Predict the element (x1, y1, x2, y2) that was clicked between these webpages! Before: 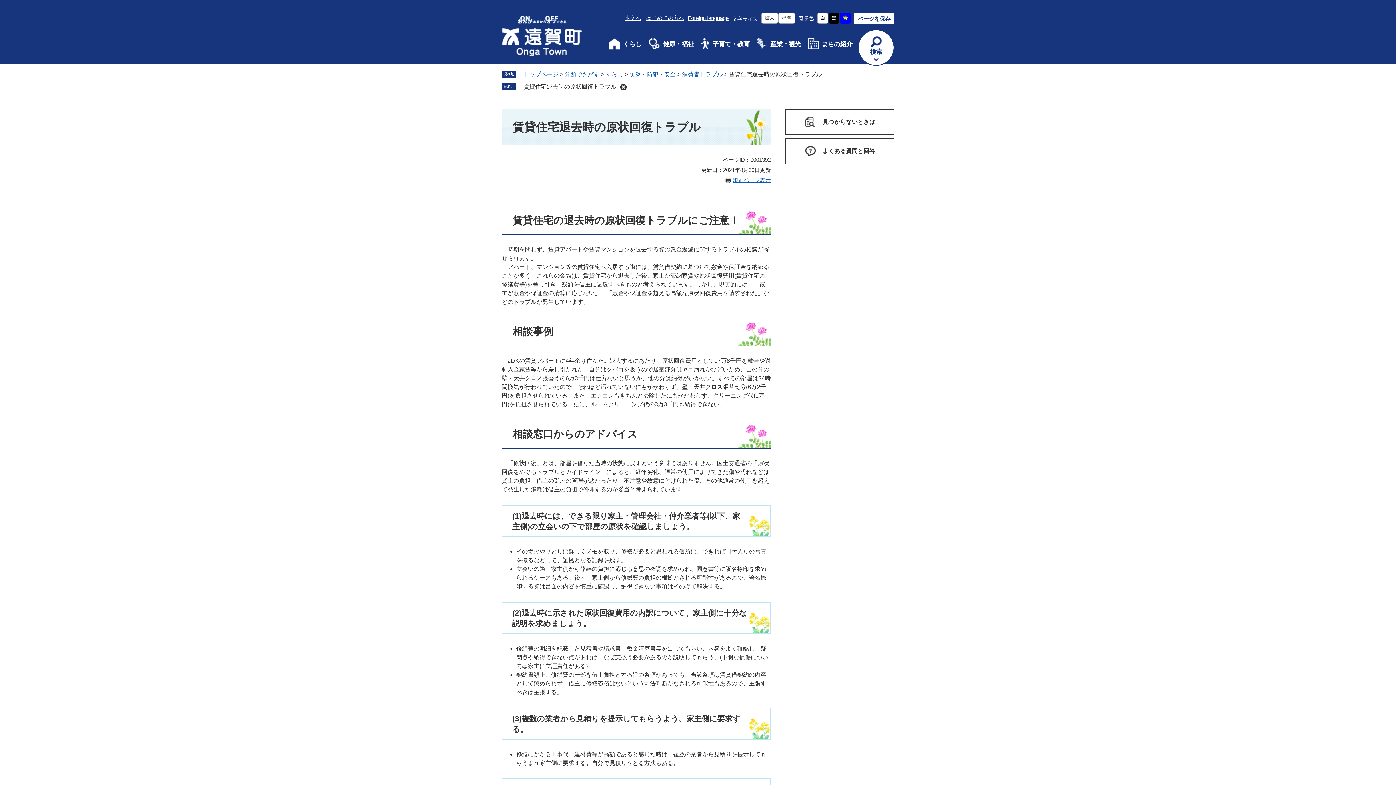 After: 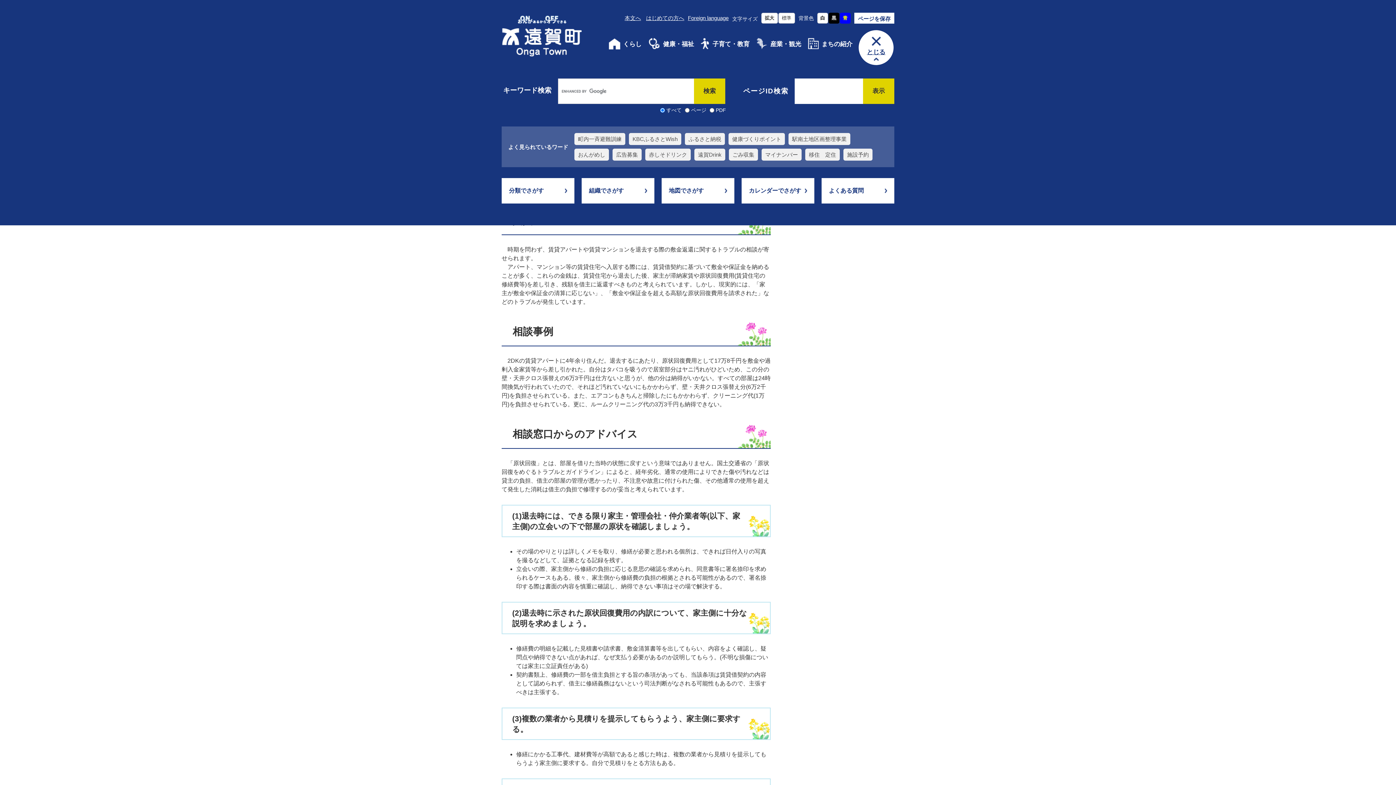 Action: bbox: (858, 30, 893, 64) label: 検索